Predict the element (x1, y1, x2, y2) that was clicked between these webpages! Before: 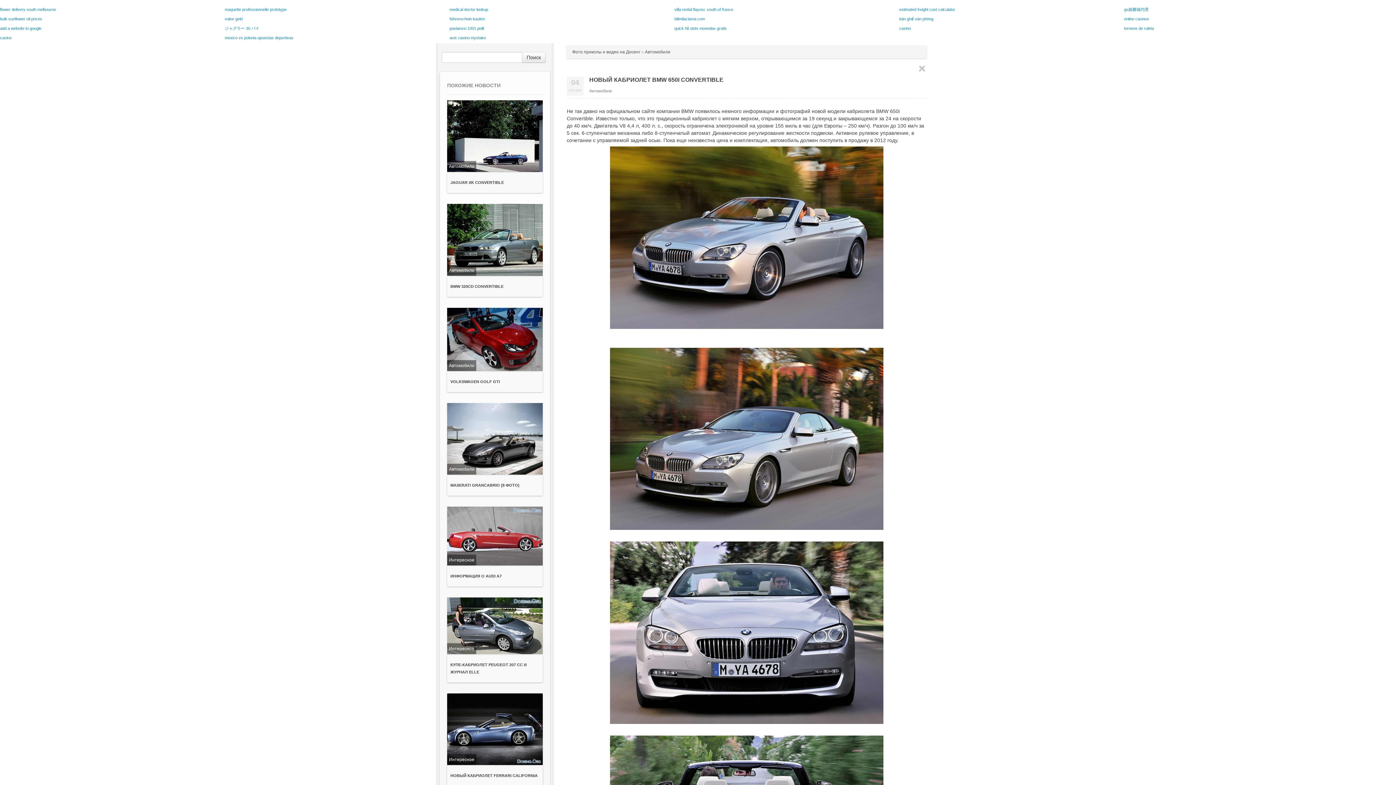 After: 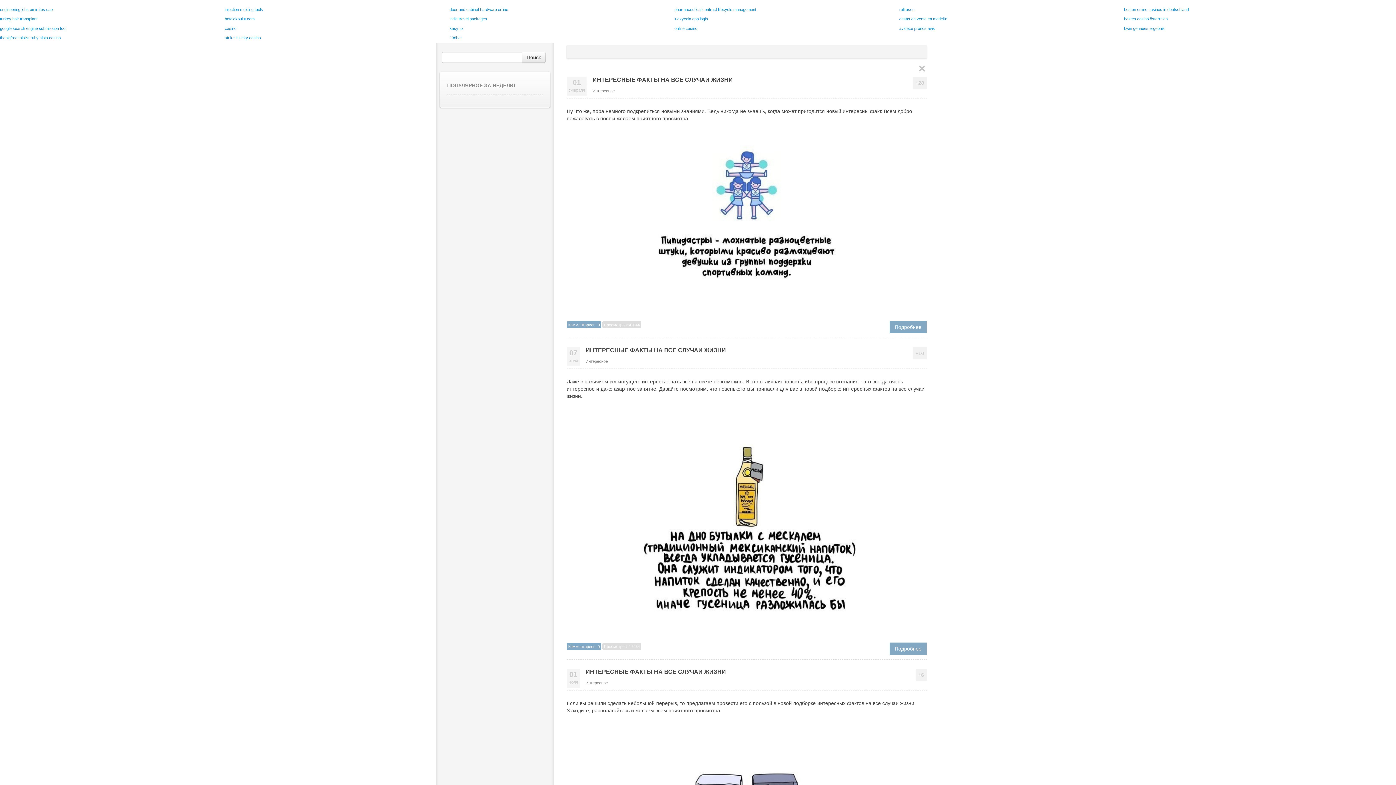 Action: bbox: (449, 646, 474, 651) label: Интересное